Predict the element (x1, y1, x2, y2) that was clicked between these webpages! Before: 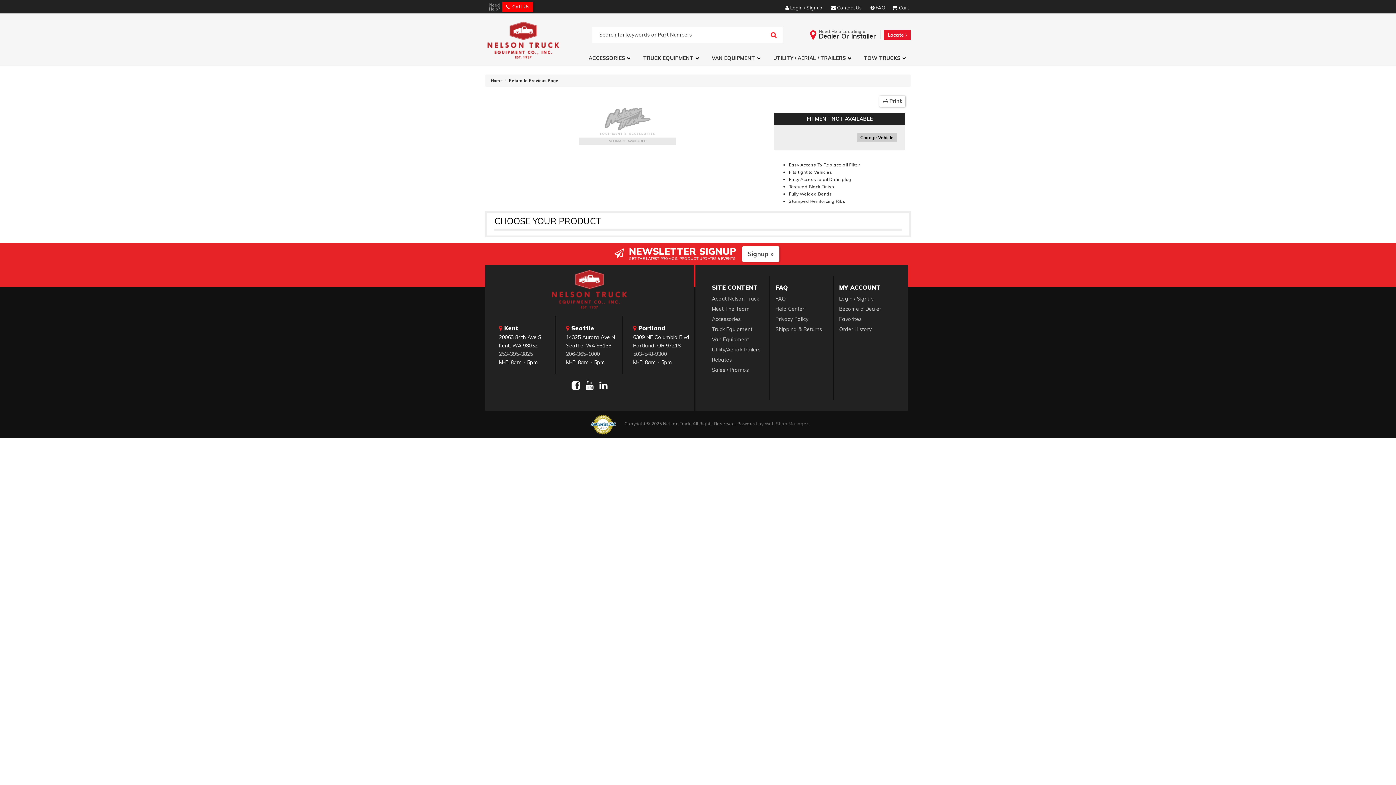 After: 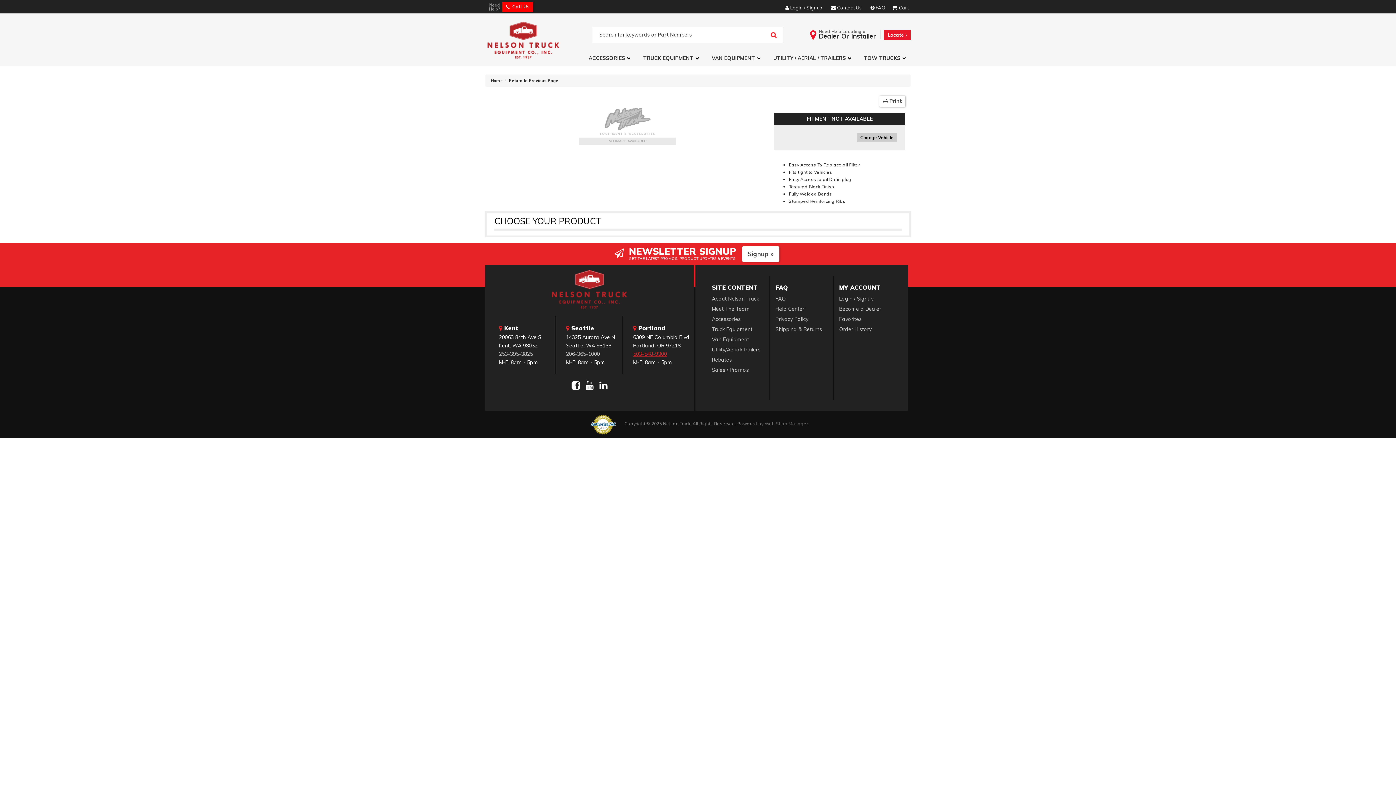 Action: bbox: (633, 350, 690, 358) label: 503-548-9300